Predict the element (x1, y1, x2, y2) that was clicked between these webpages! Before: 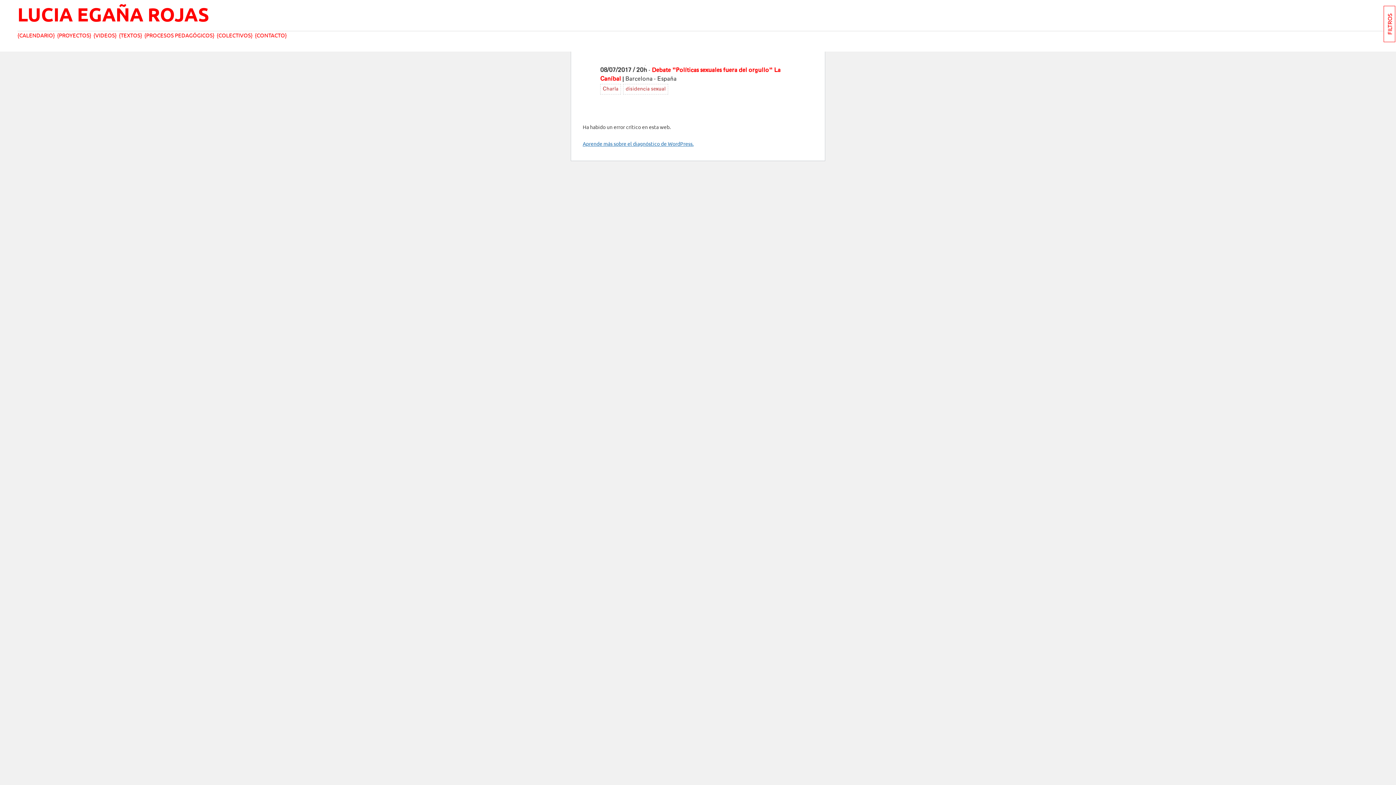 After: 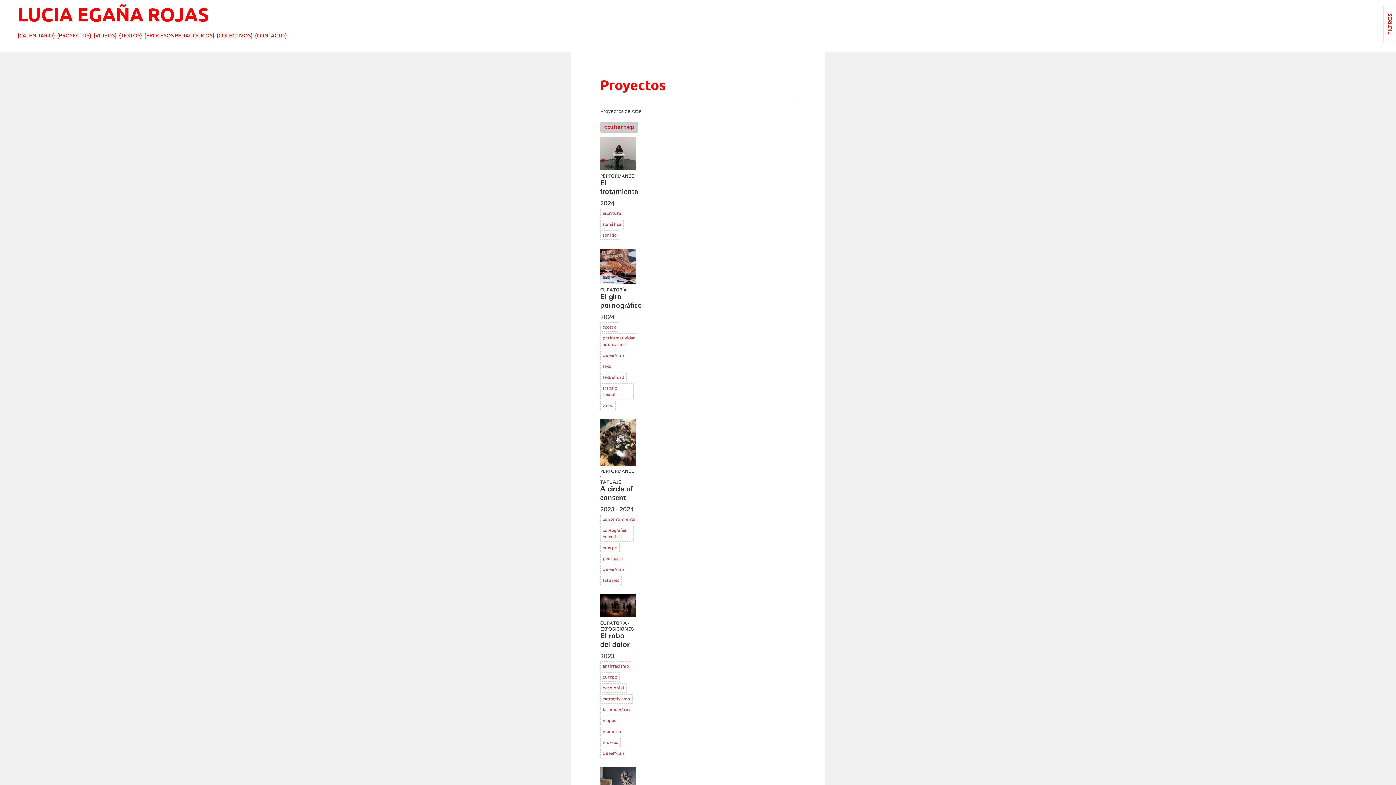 Action: bbox: (57, 31, 91, 39) label: PROYECTOS